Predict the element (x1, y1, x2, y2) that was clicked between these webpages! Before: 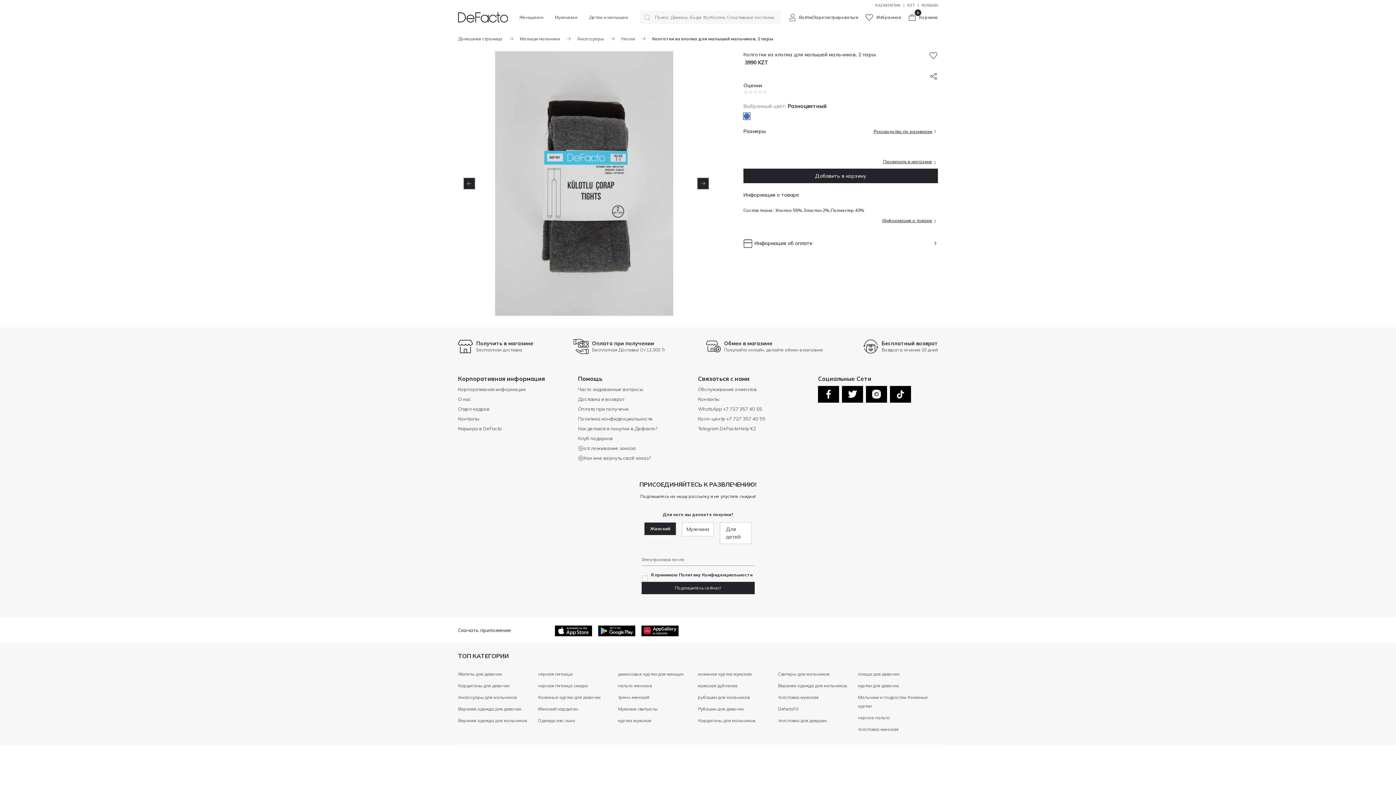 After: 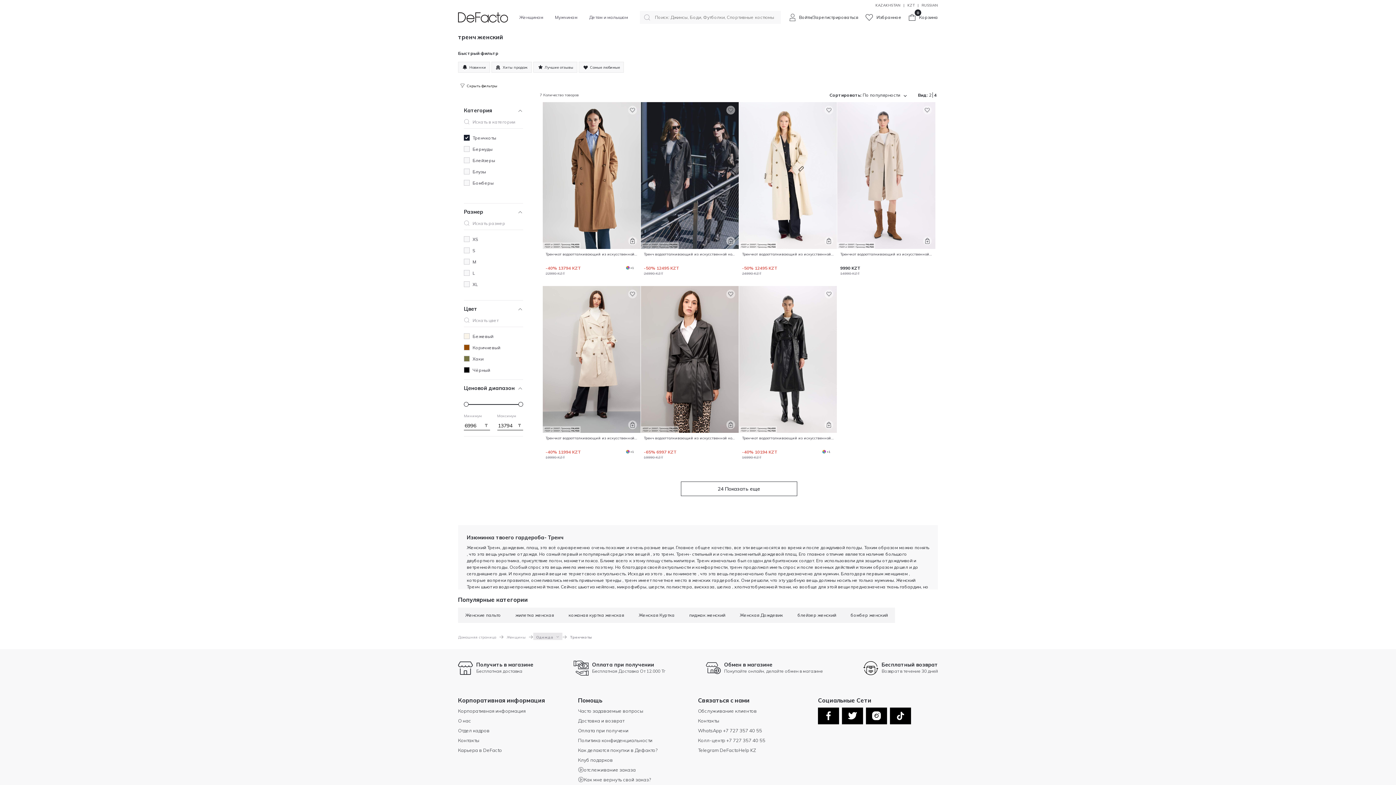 Action: bbox: (618, 694, 649, 700) label: тренч женский